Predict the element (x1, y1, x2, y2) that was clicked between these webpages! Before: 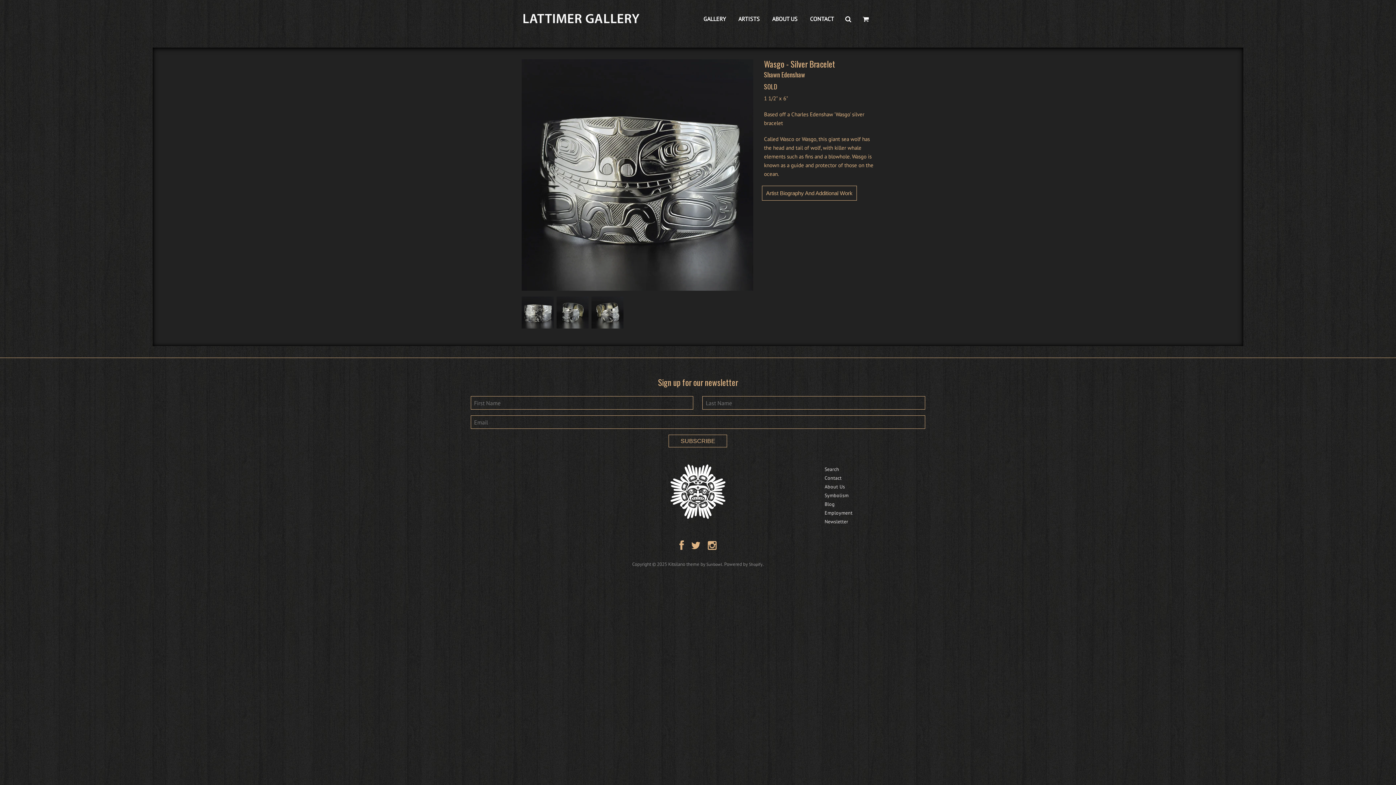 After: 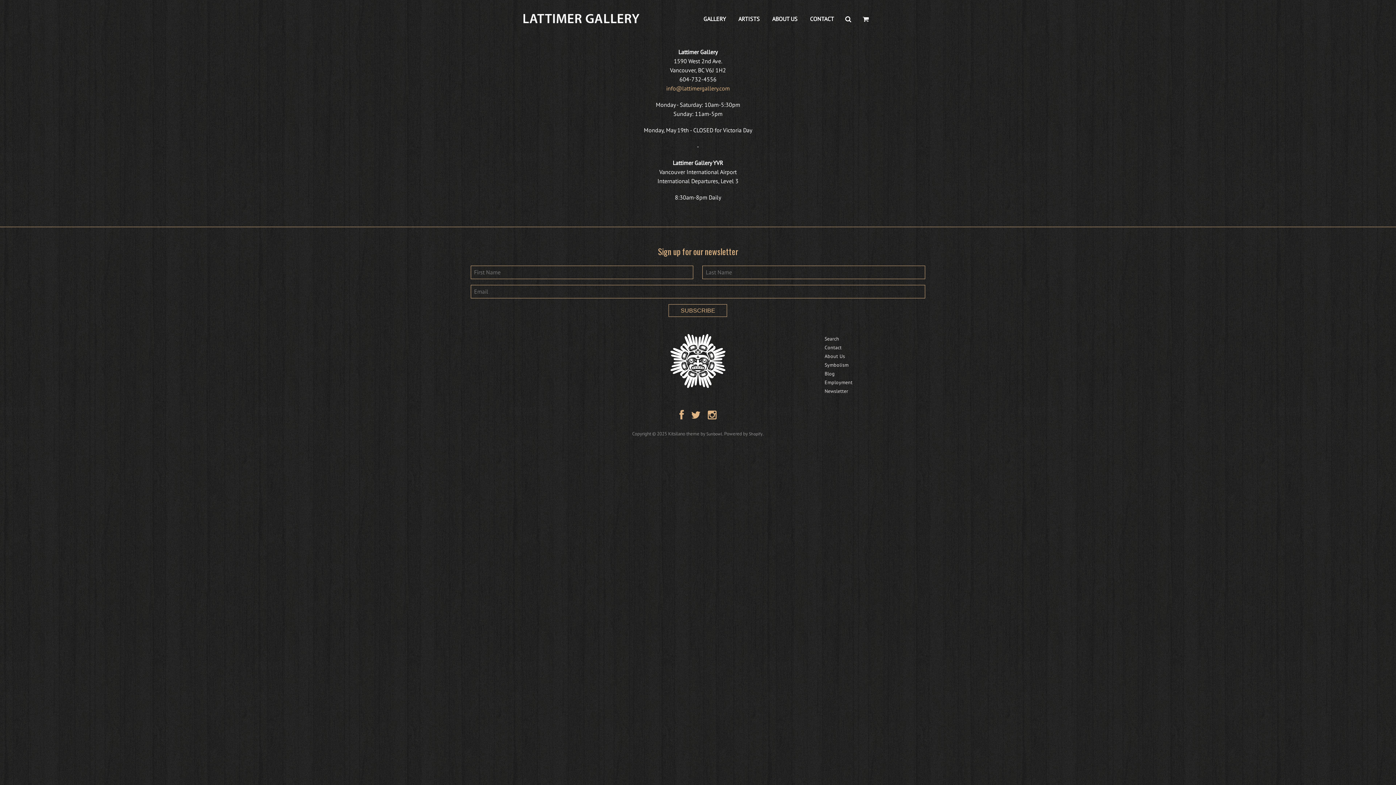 Action: label: Contact bbox: (824, 475, 841, 481)